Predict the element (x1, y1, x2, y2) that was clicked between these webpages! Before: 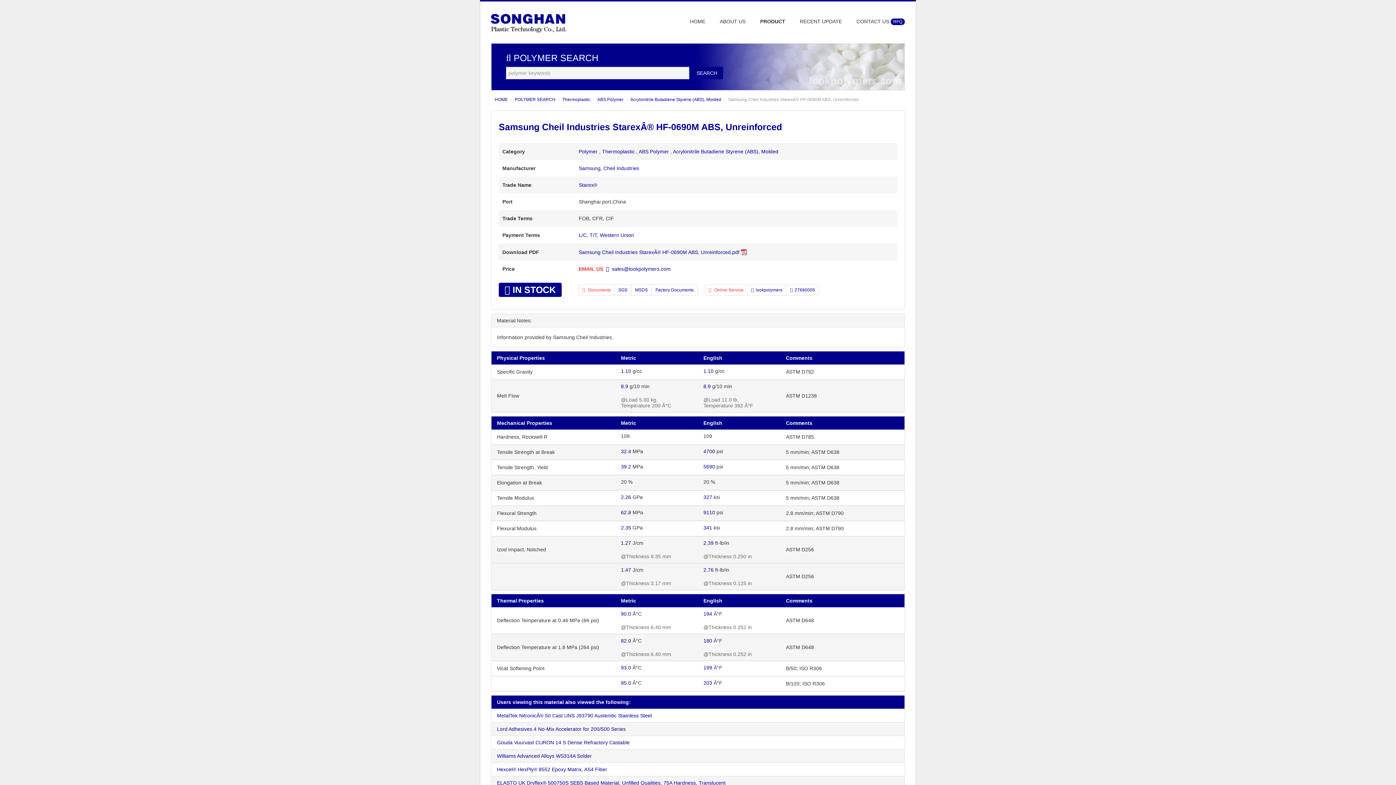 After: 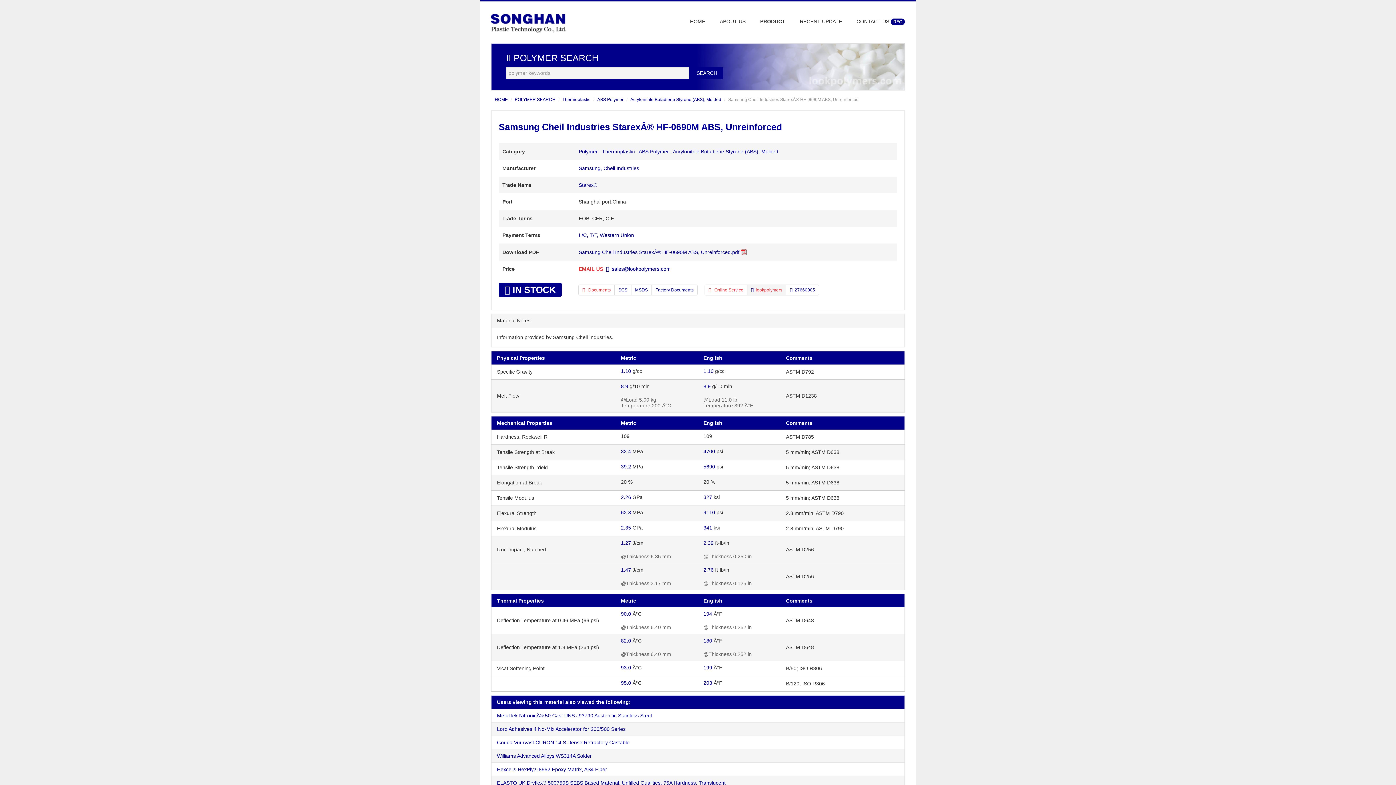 Action: label: lookpolymers bbox: (756, 287, 782, 292)